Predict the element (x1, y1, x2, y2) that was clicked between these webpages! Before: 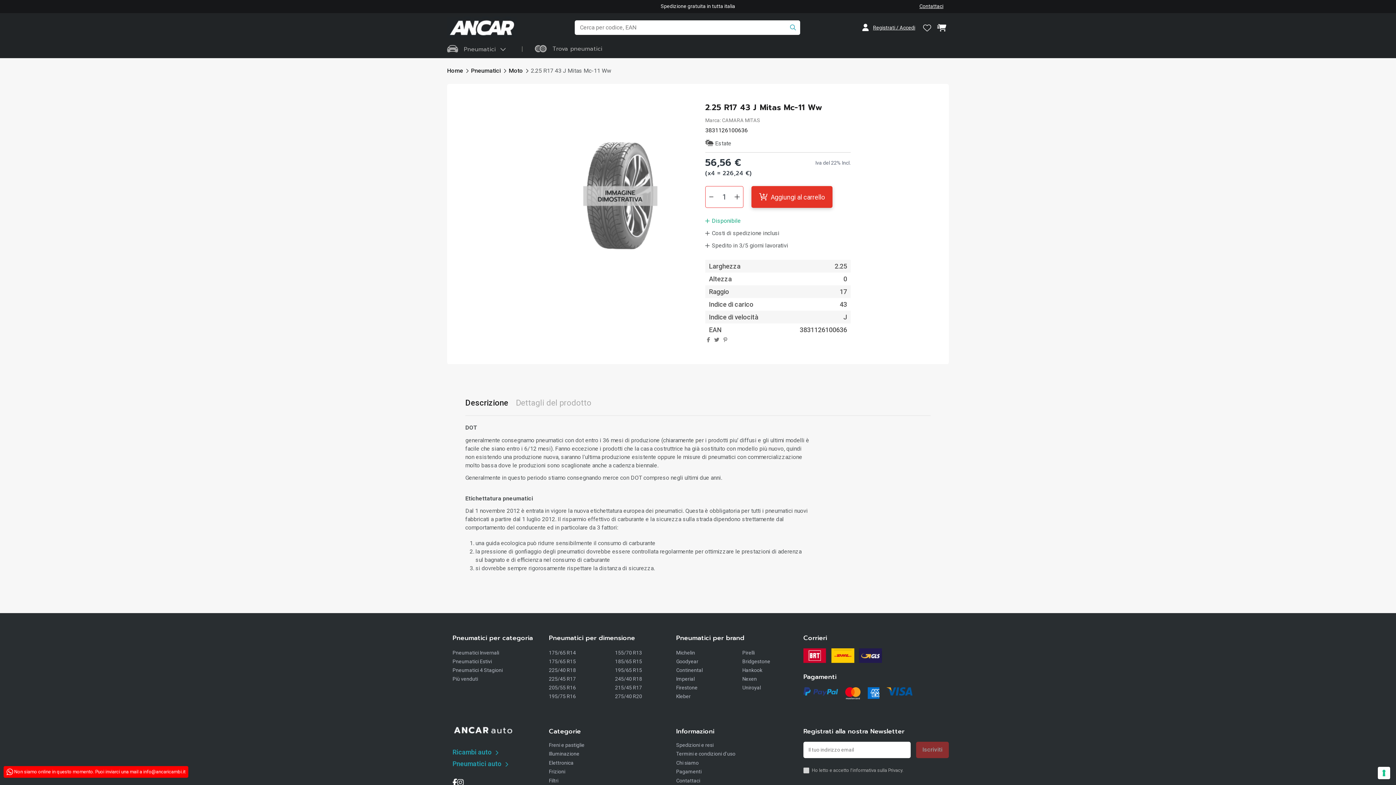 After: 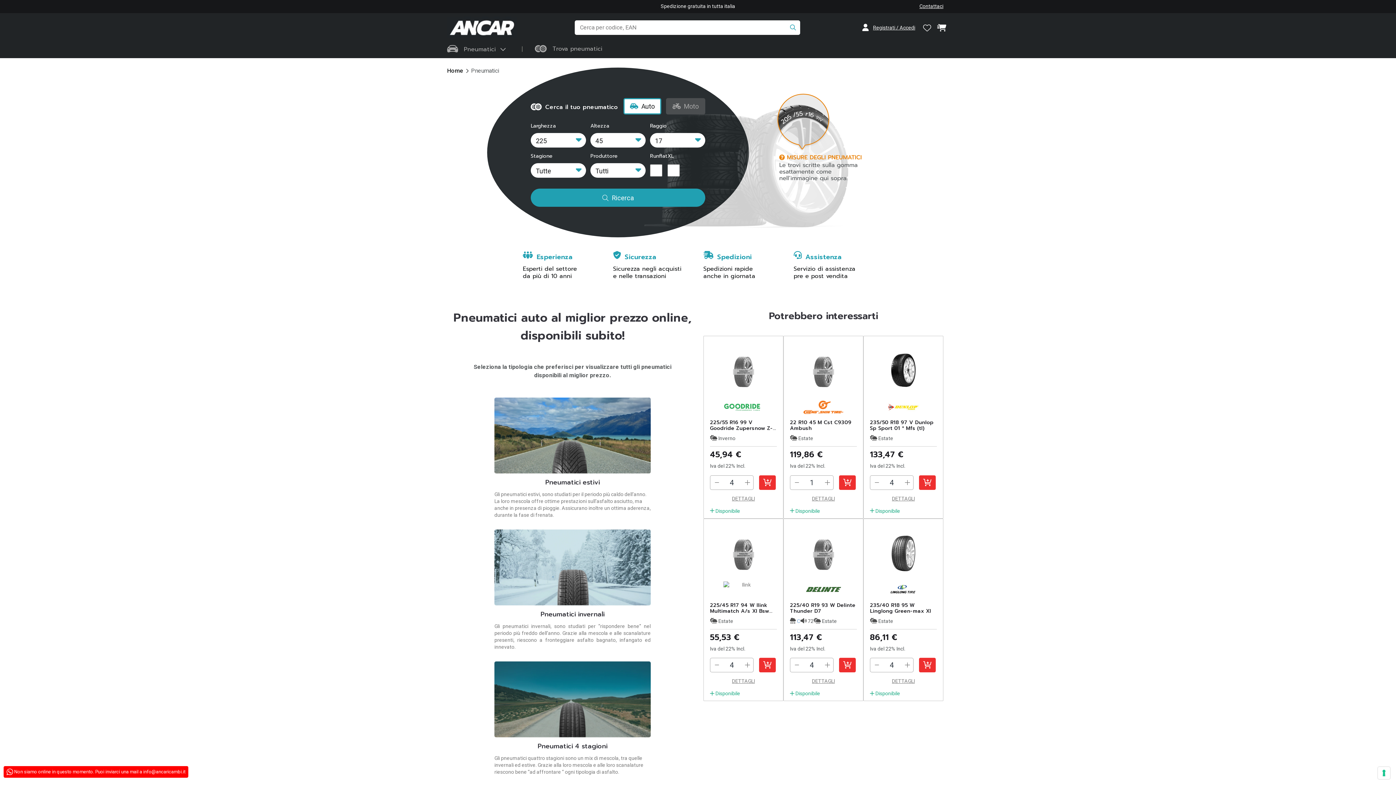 Action: label: Ricambi auto bbox: (452, 748, 492, 756)